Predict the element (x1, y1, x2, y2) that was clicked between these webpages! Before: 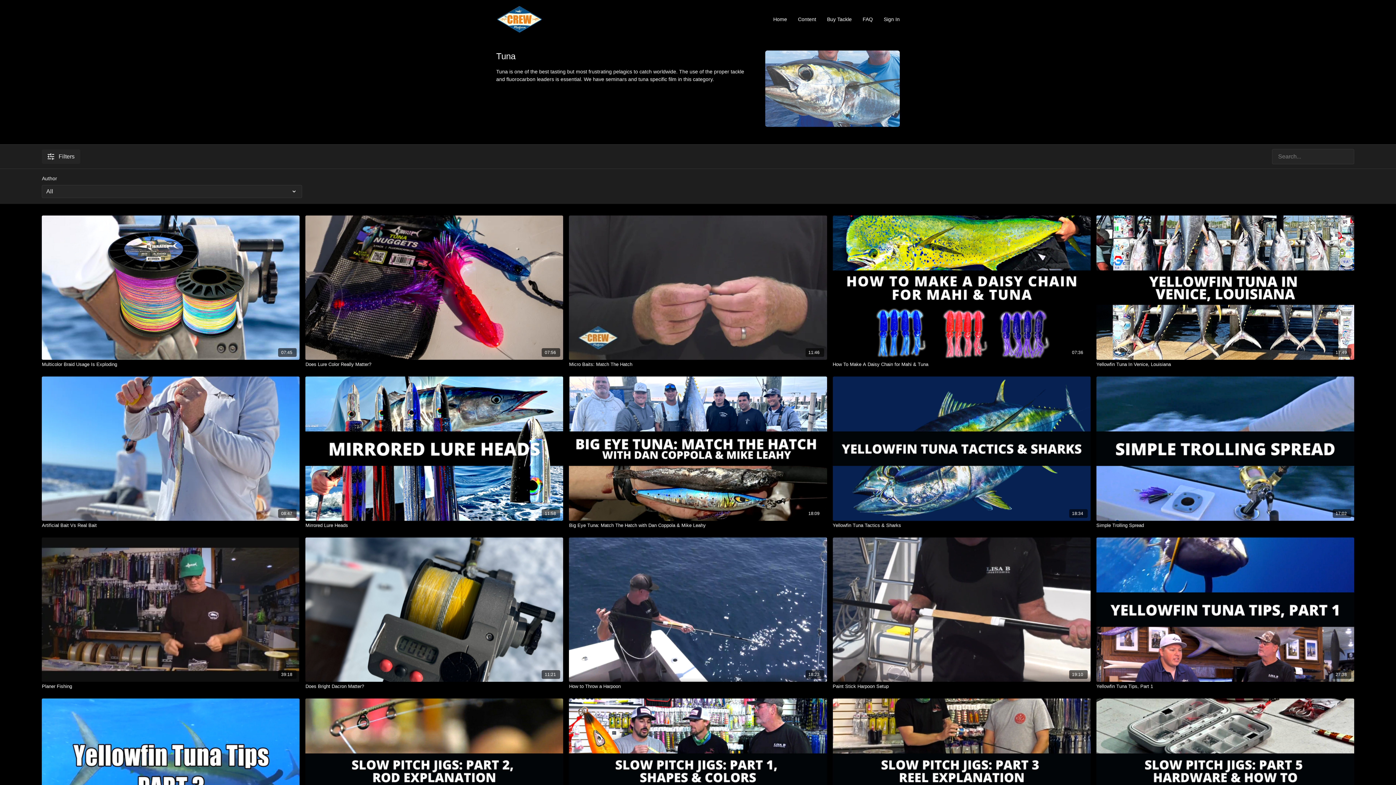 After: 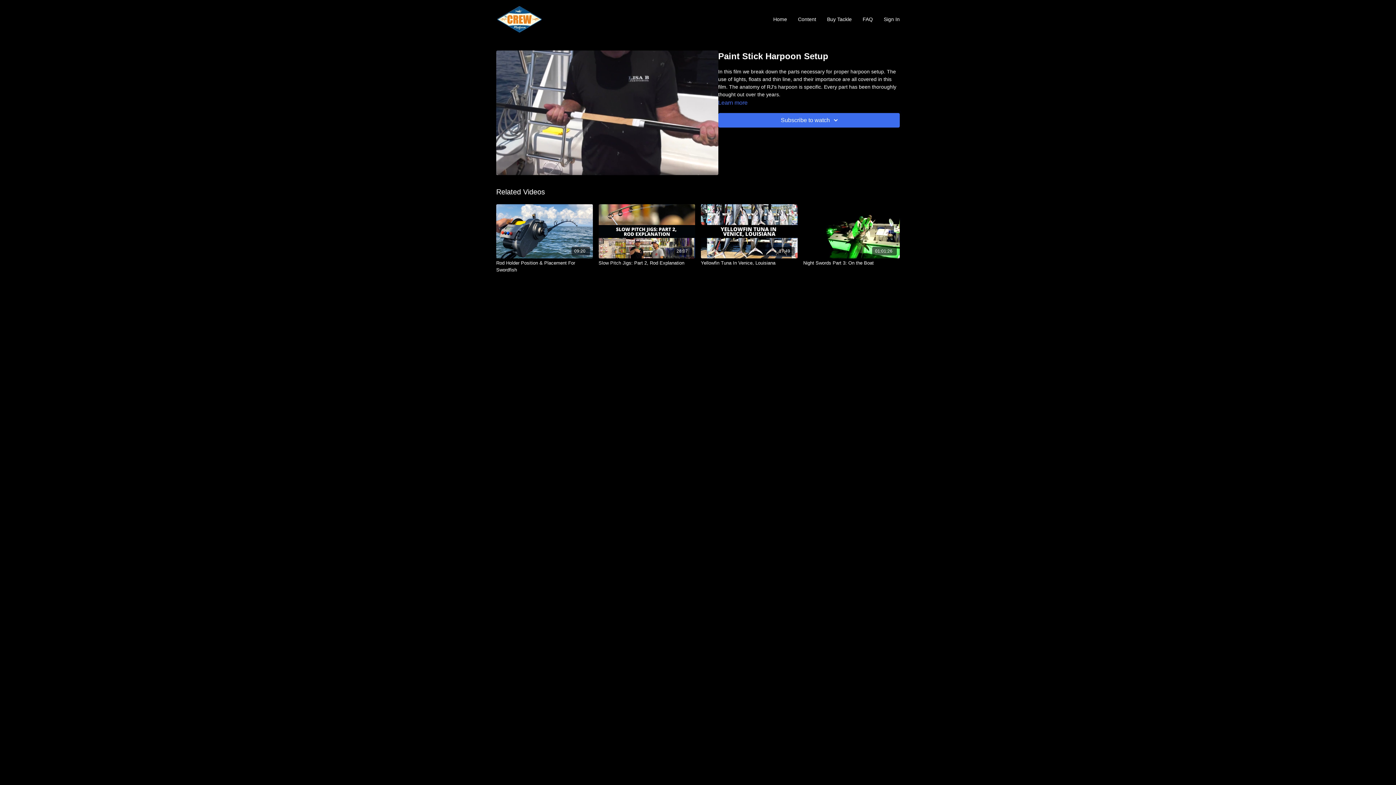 Action: bbox: (832, 683, 1090, 690) label: Paint Stick Harpoon Setup